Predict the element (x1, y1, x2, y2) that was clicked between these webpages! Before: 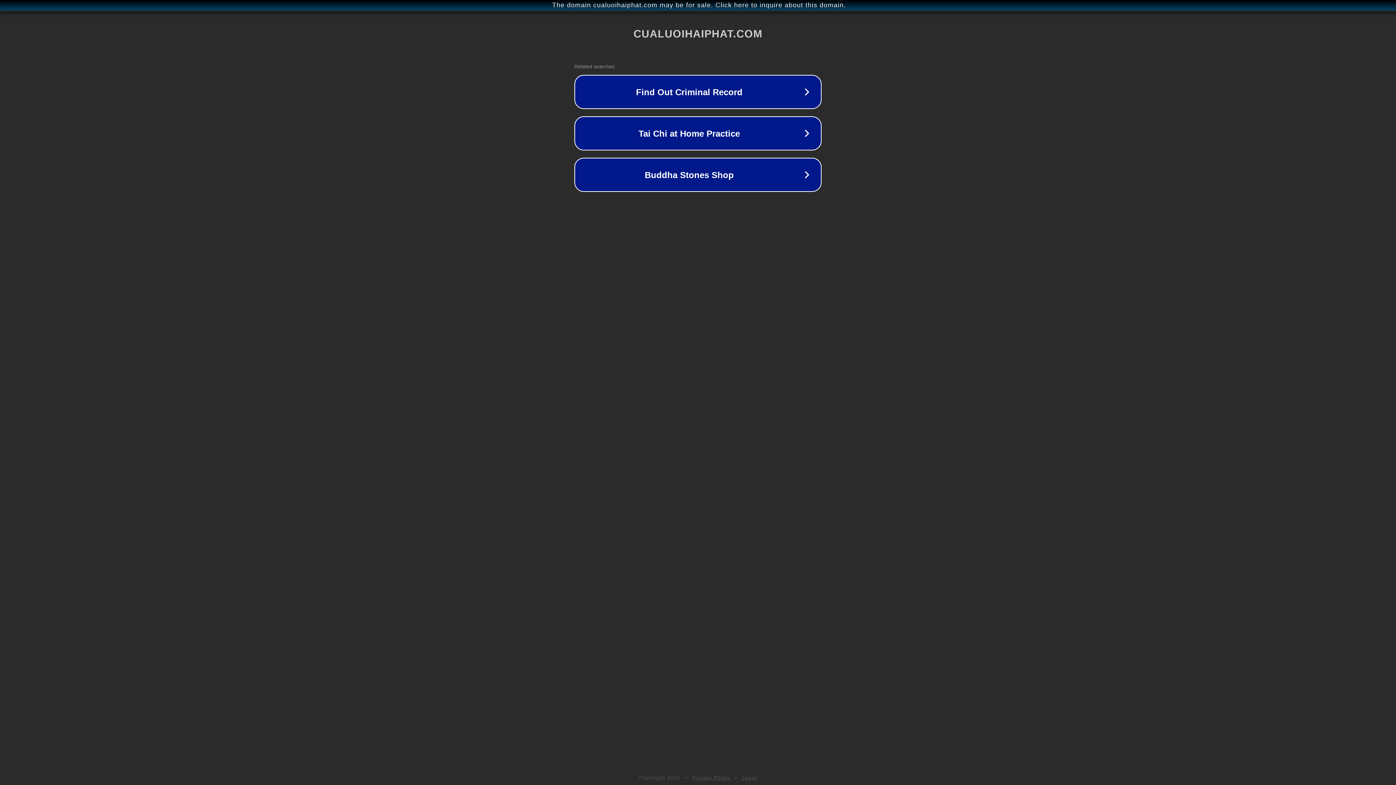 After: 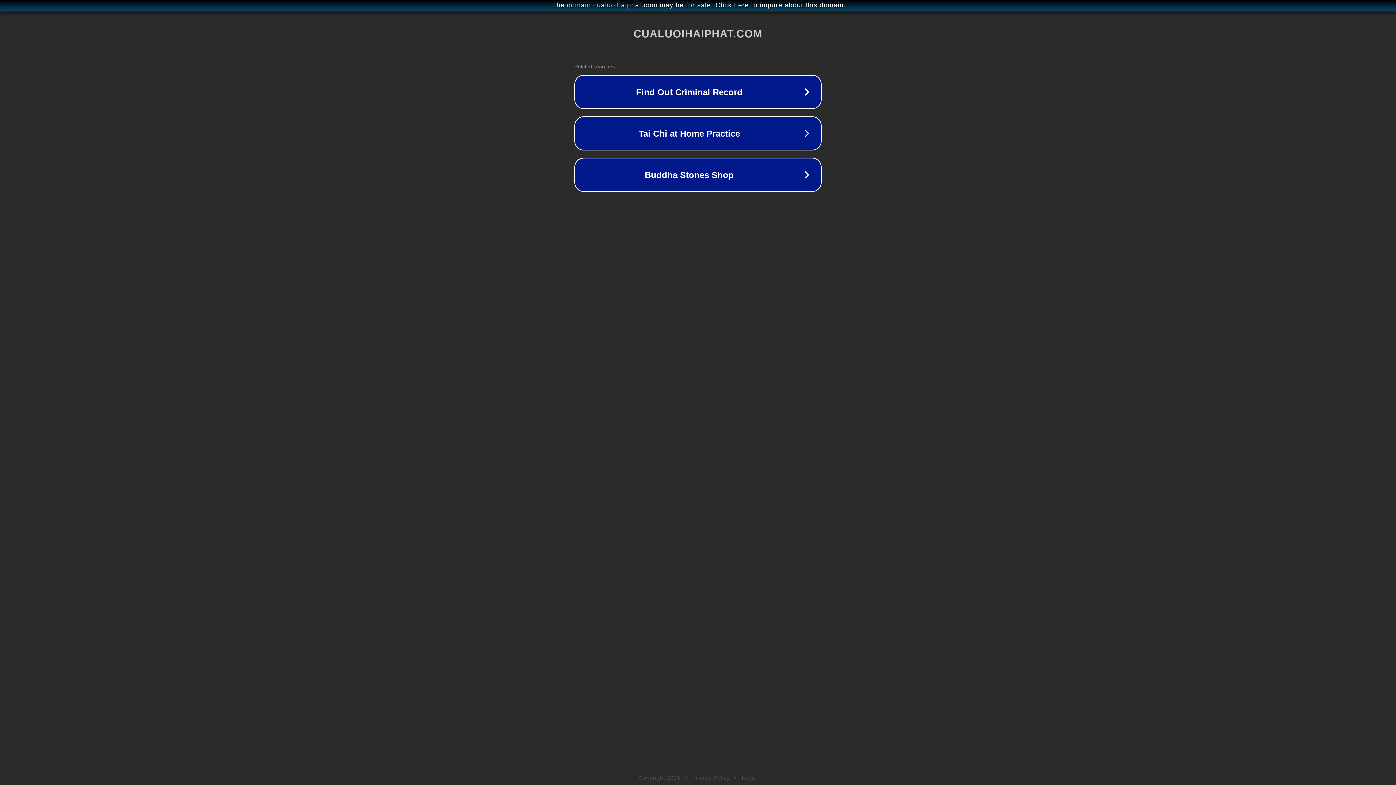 Action: label: Privacy Policy bbox: (692, 775, 730, 781)